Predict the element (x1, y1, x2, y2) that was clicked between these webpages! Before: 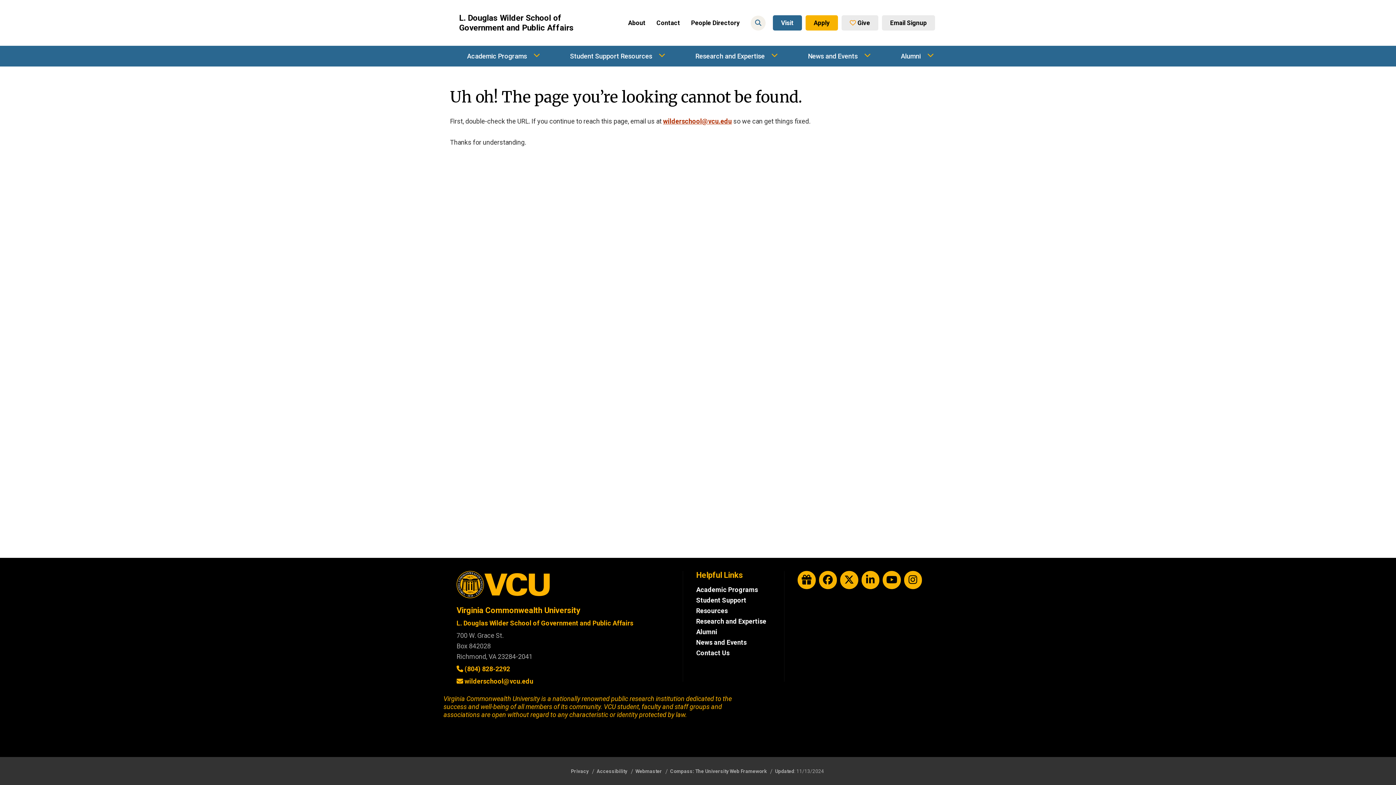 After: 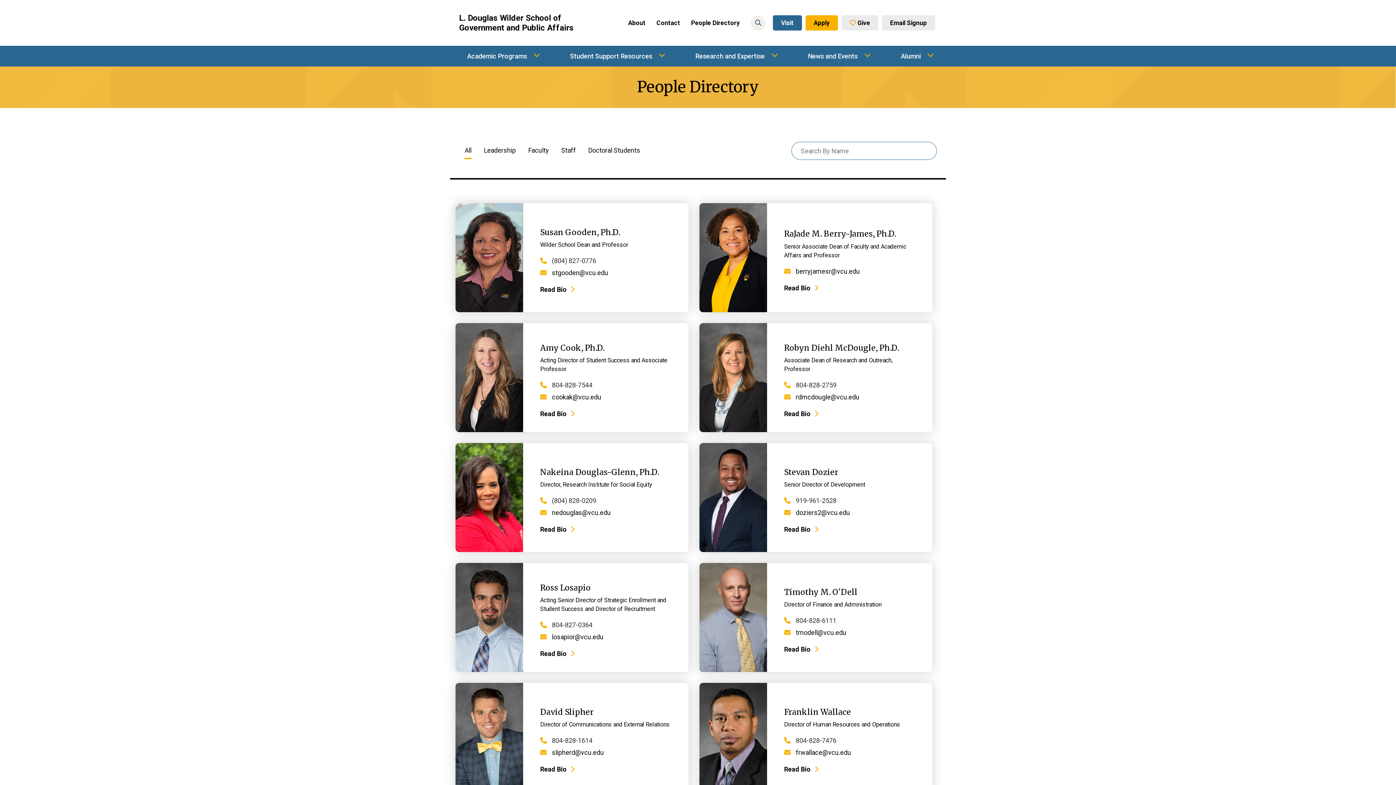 Action: label: People Directory bbox: (691, 17, 740, 28)